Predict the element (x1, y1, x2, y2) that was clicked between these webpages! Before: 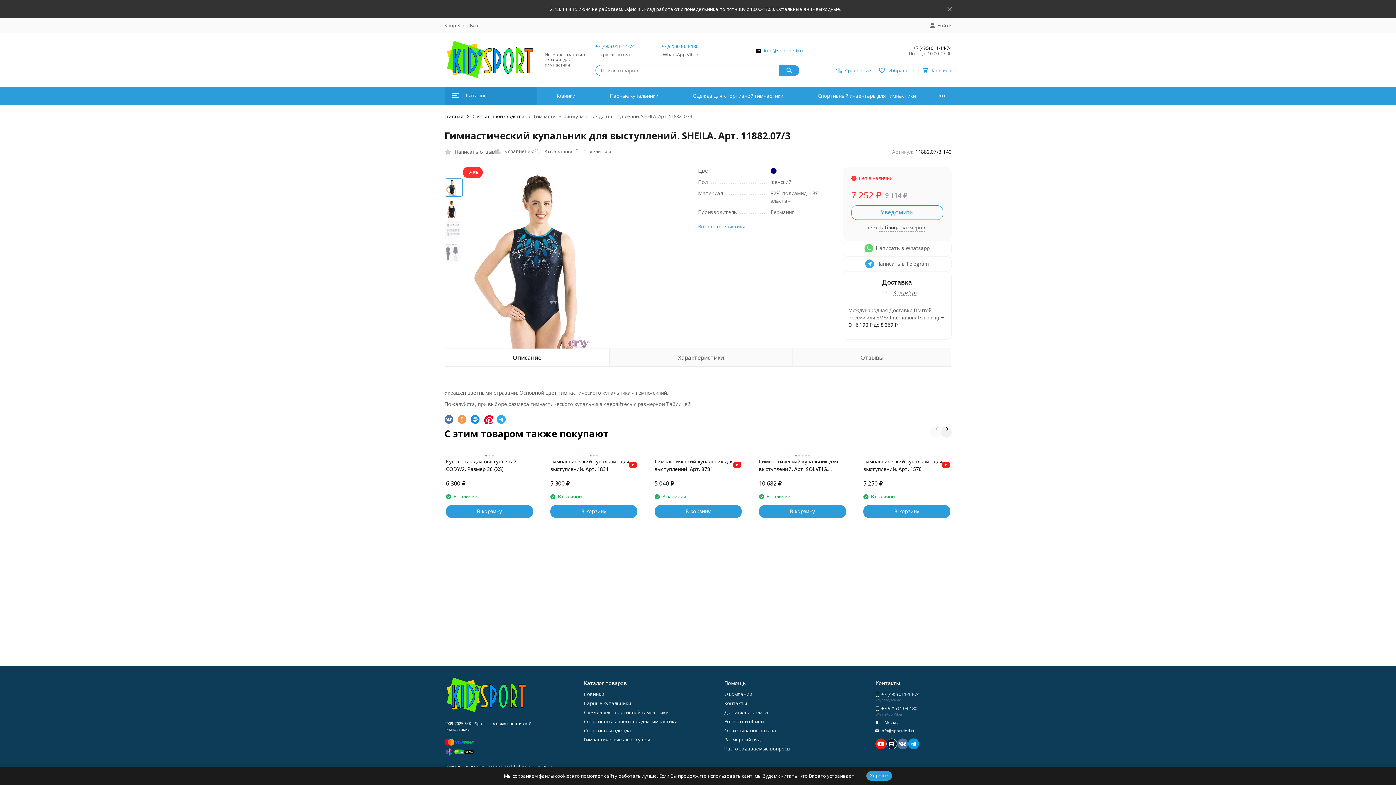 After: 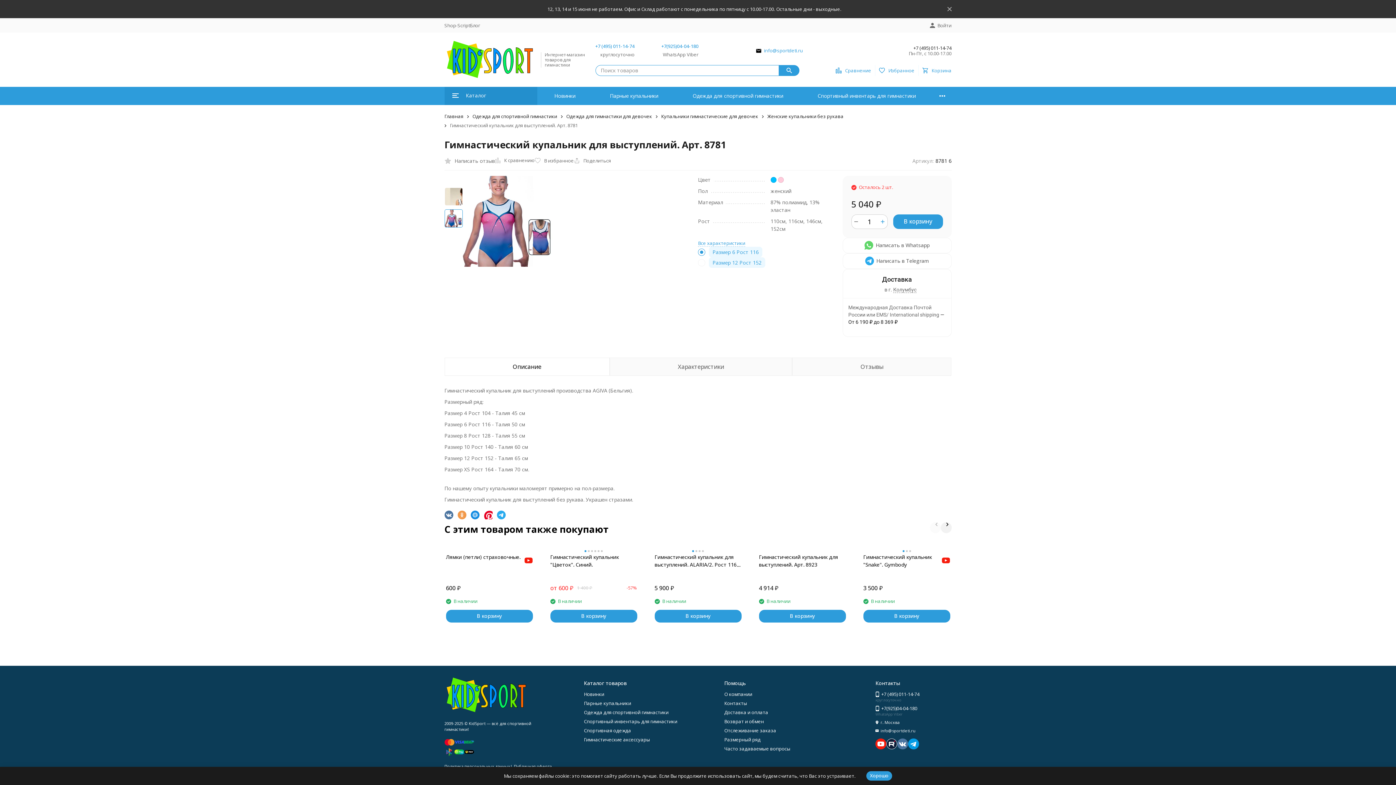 Action: bbox: (654, 457, 741, 473) label: Гимнастический купальник для выступлений. Арт. 8781